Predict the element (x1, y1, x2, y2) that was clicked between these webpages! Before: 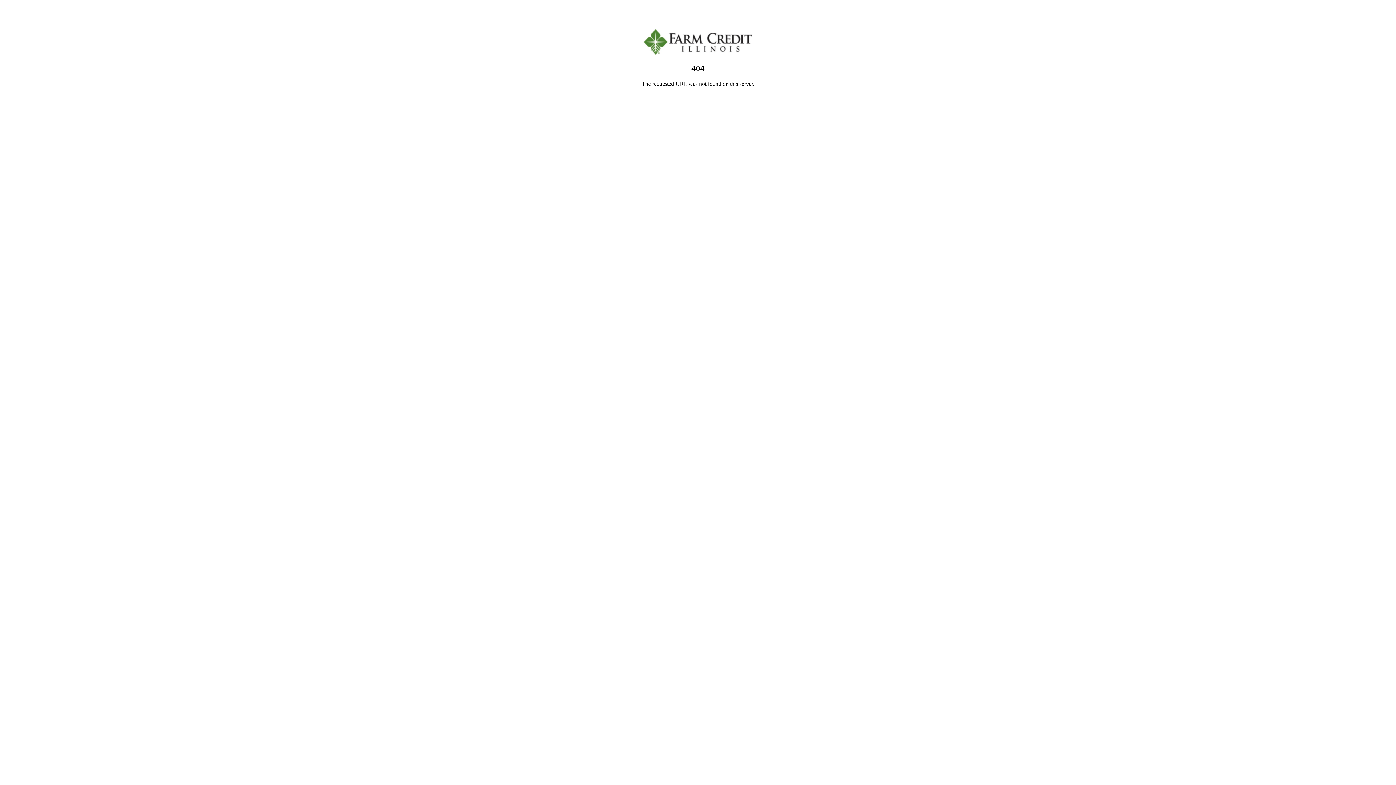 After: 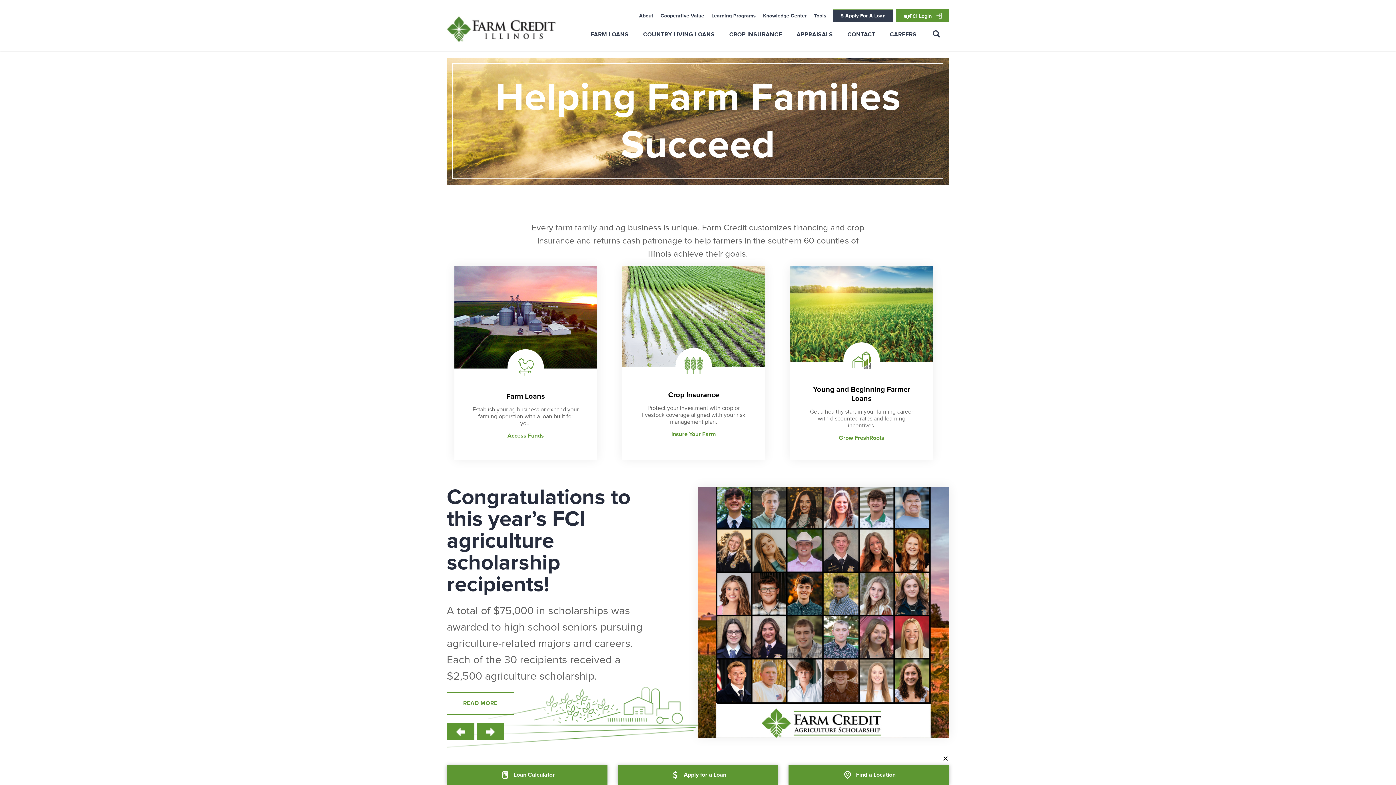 Action: bbox: (2, 29, 1393, 56)